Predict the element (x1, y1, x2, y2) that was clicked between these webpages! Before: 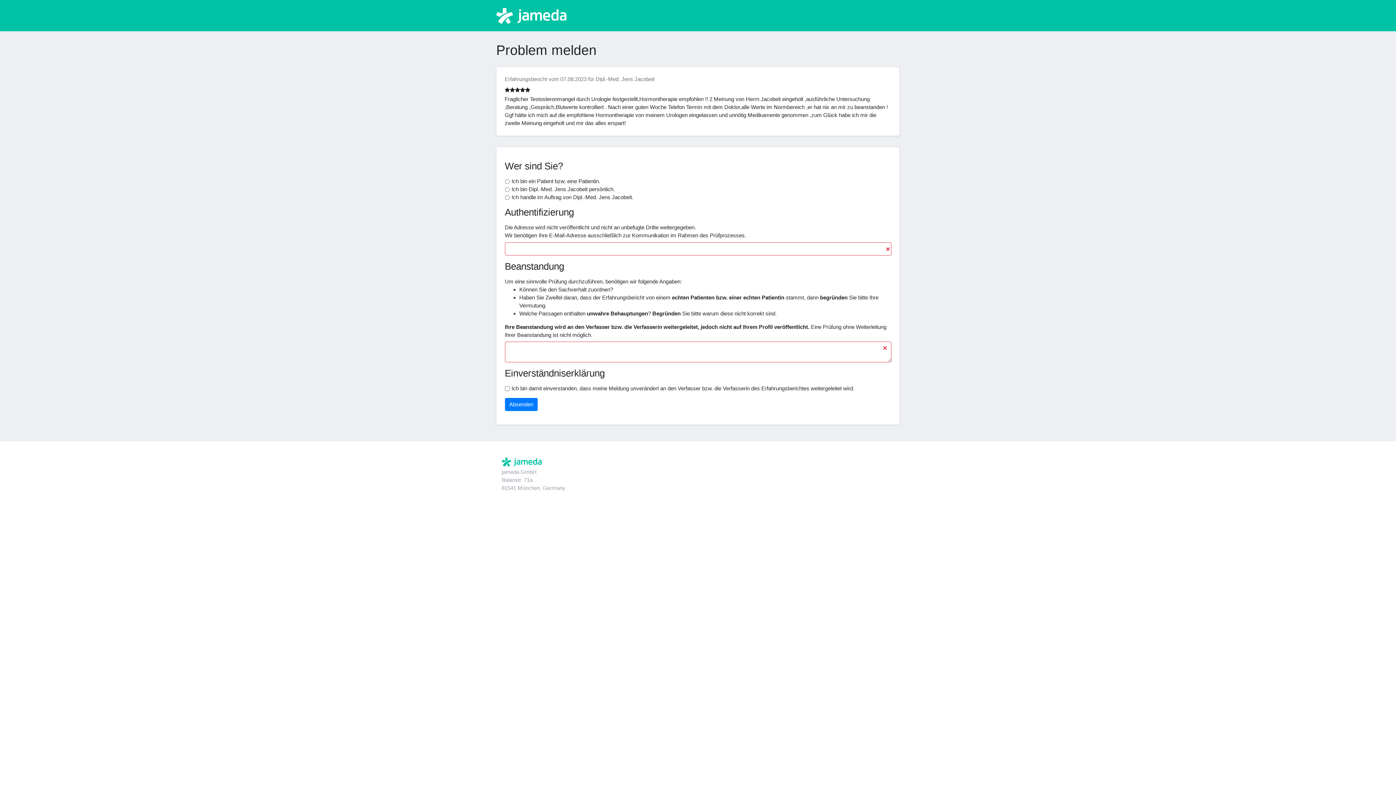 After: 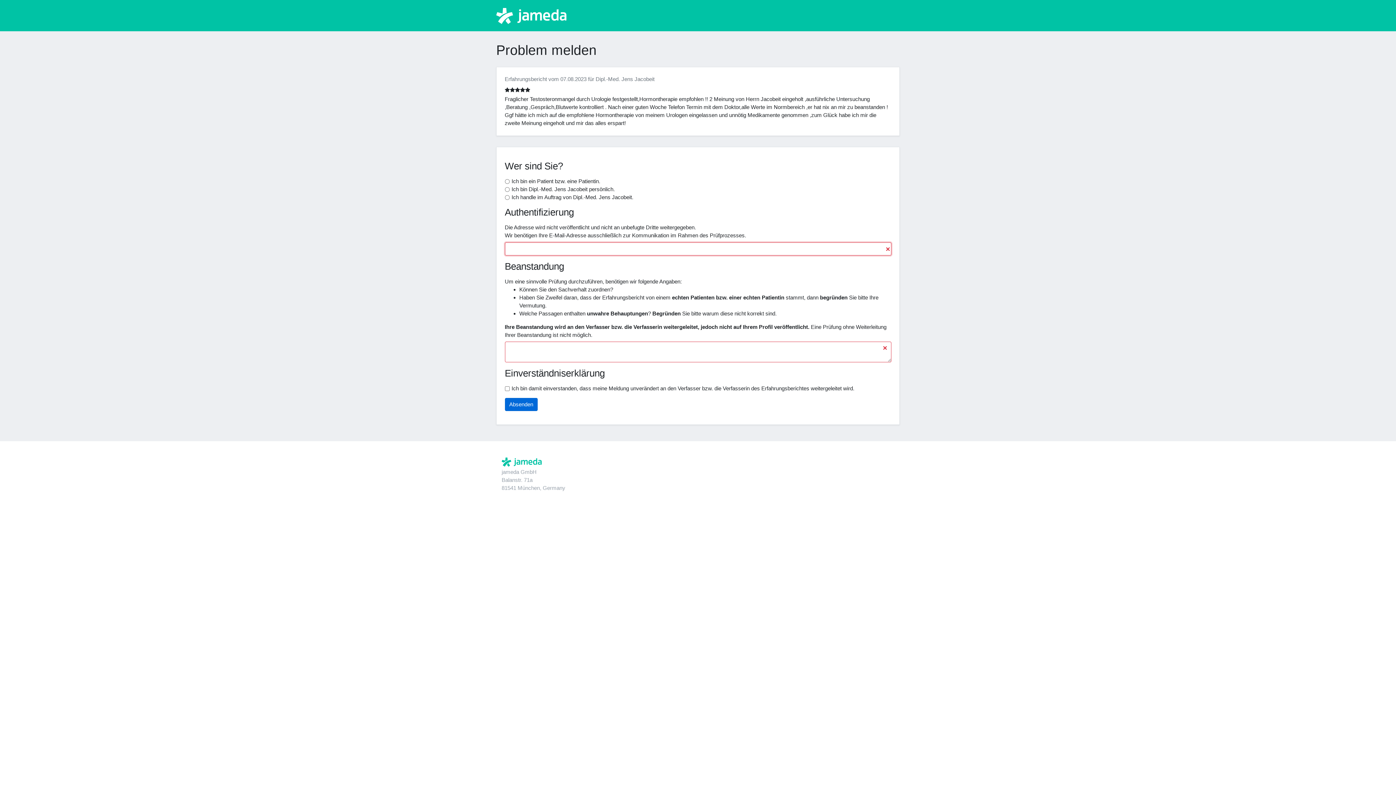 Action: label: Absenden bbox: (504, 398, 537, 411)